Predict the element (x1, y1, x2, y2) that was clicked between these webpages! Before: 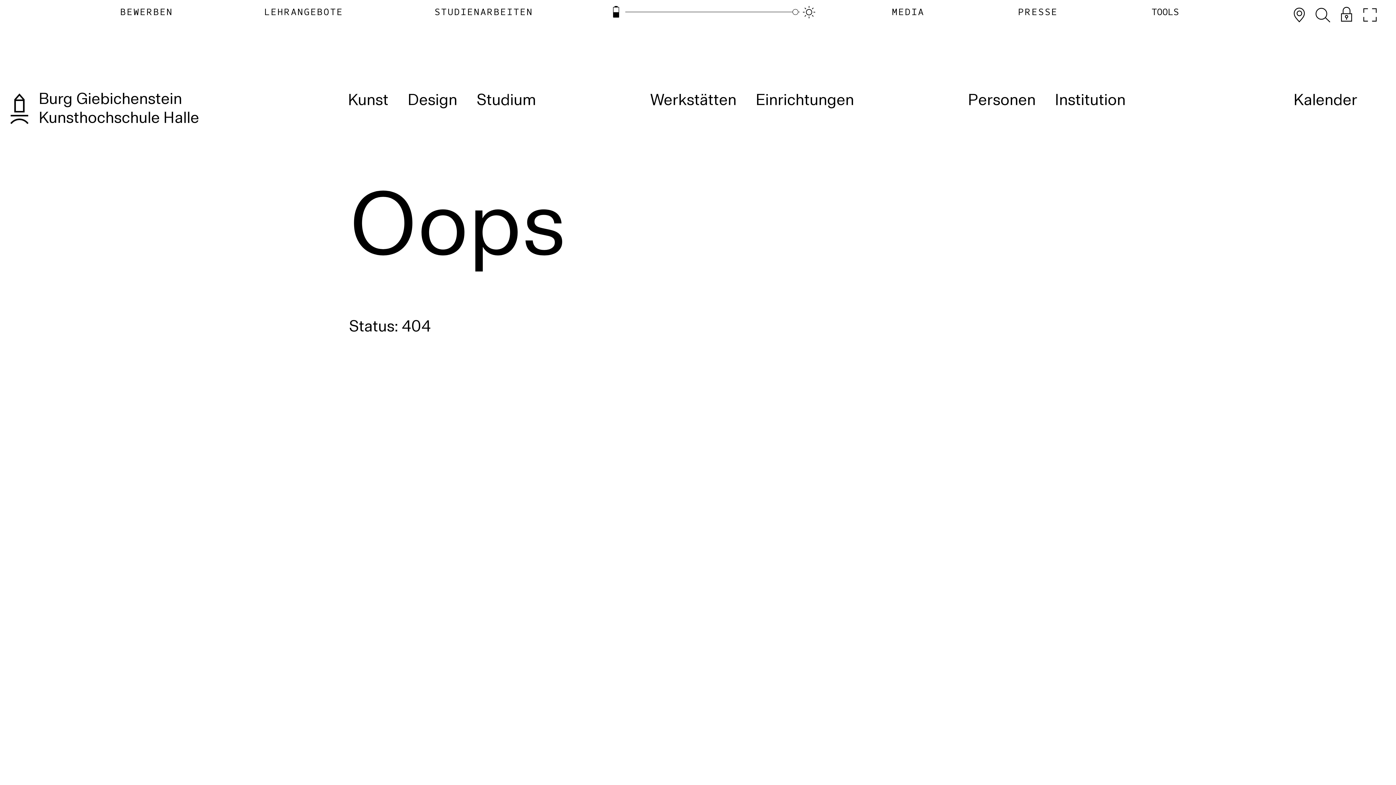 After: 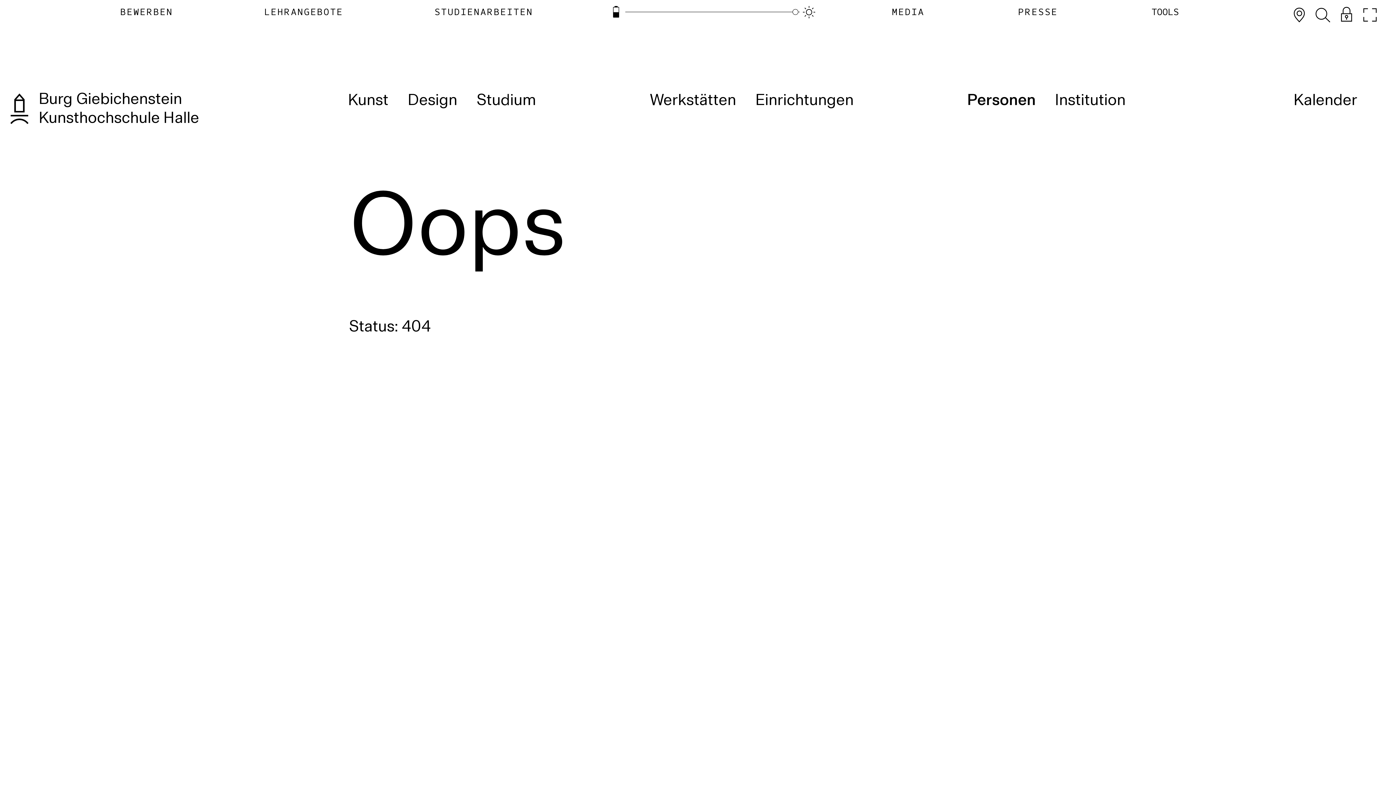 Action: label: Personen bbox: (958, 87, 1045, 113)